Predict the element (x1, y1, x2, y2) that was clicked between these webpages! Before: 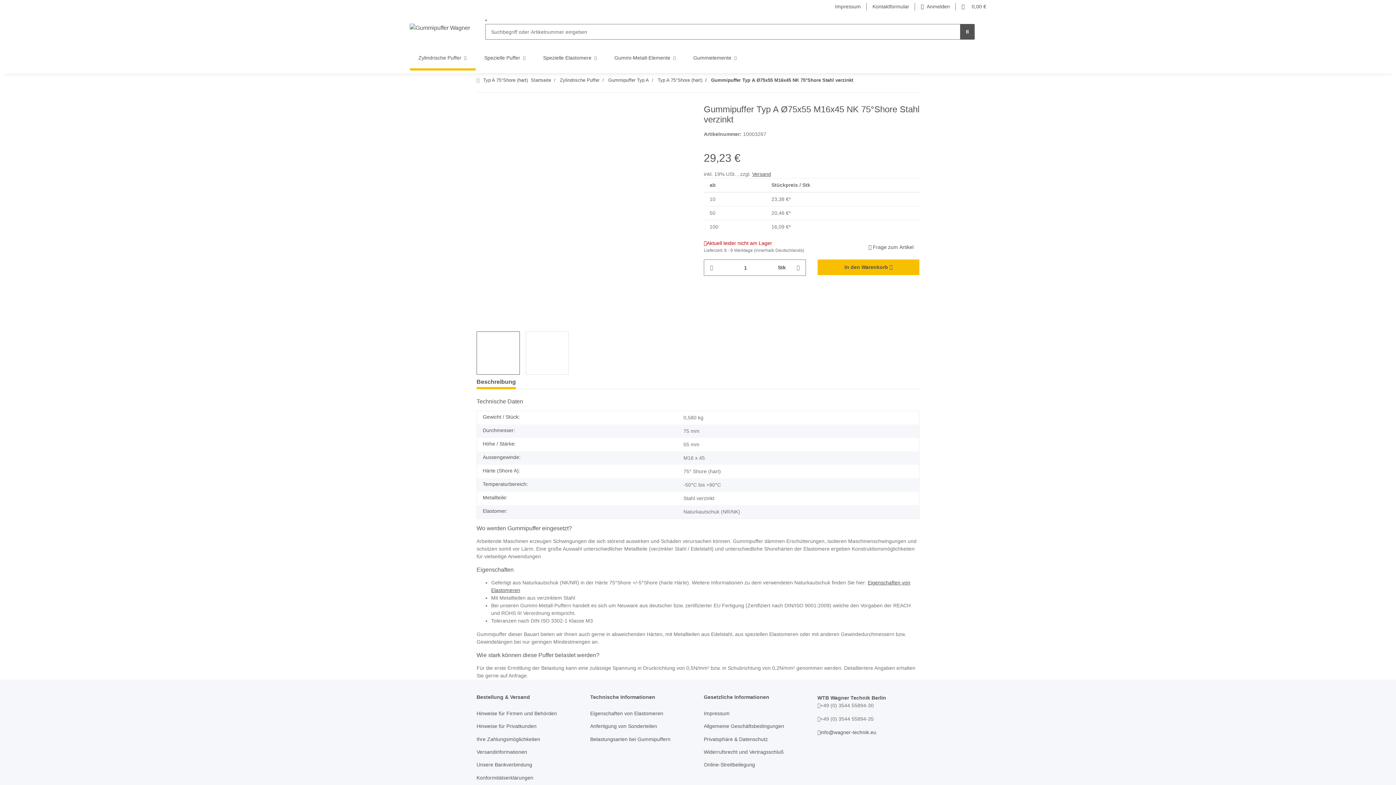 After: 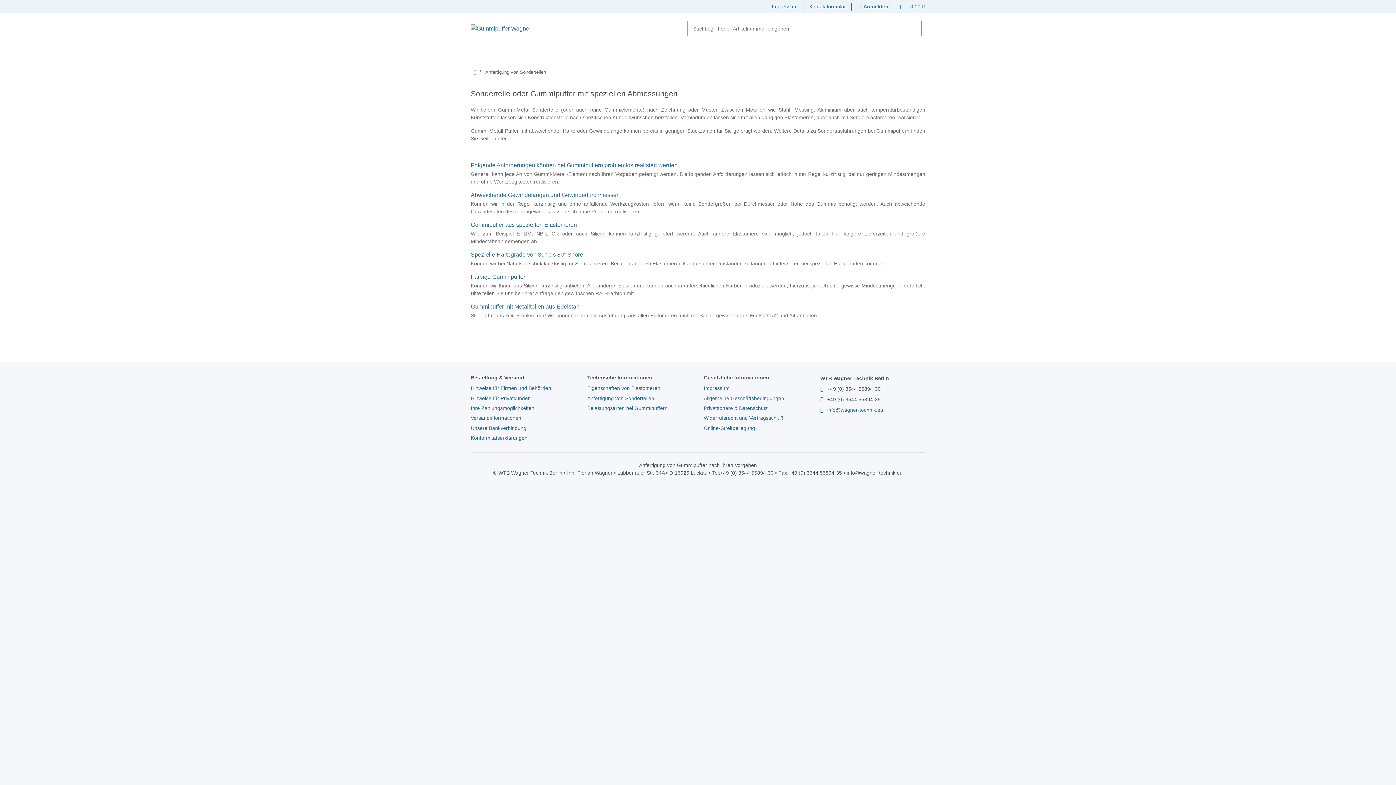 Action: bbox: (590, 721, 692, 731) label: Anfertigung von Sonderteilen